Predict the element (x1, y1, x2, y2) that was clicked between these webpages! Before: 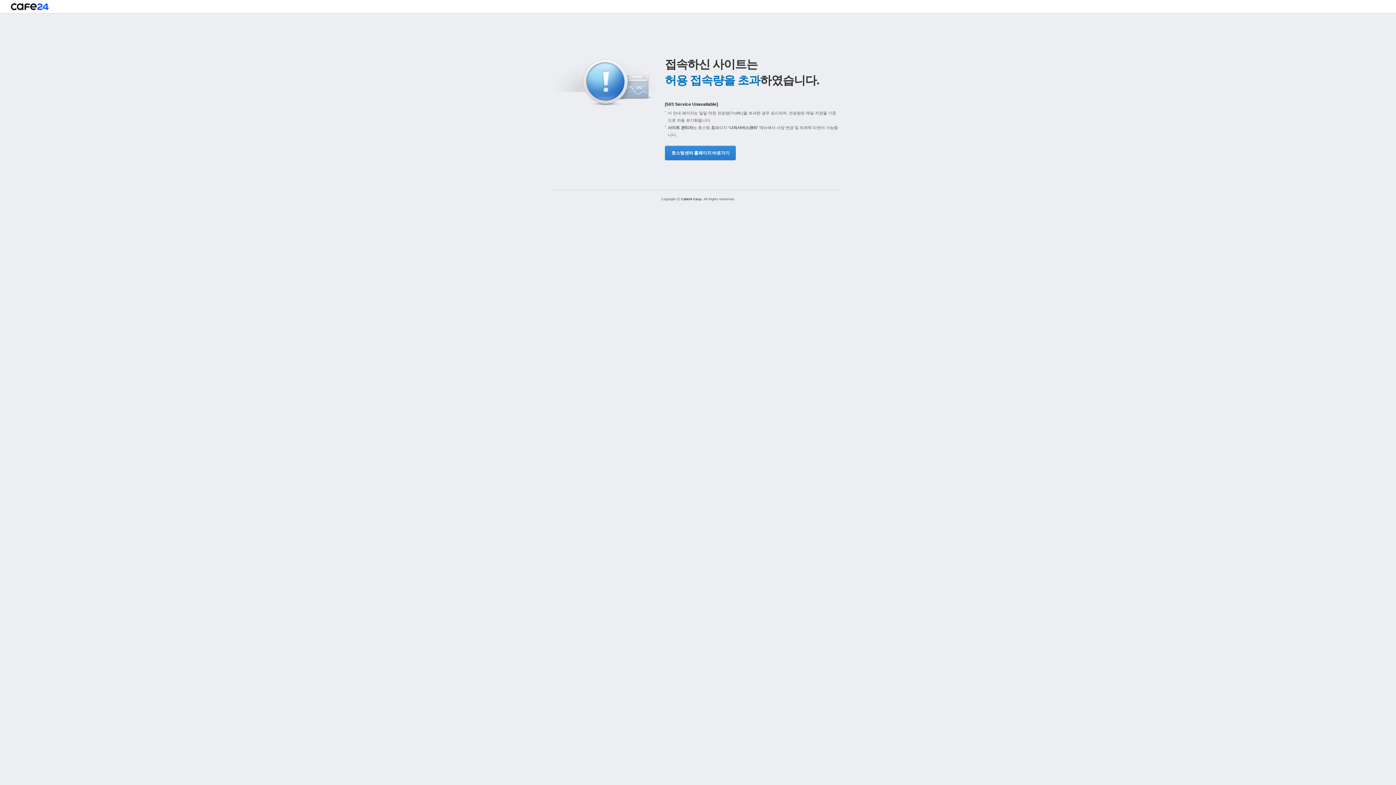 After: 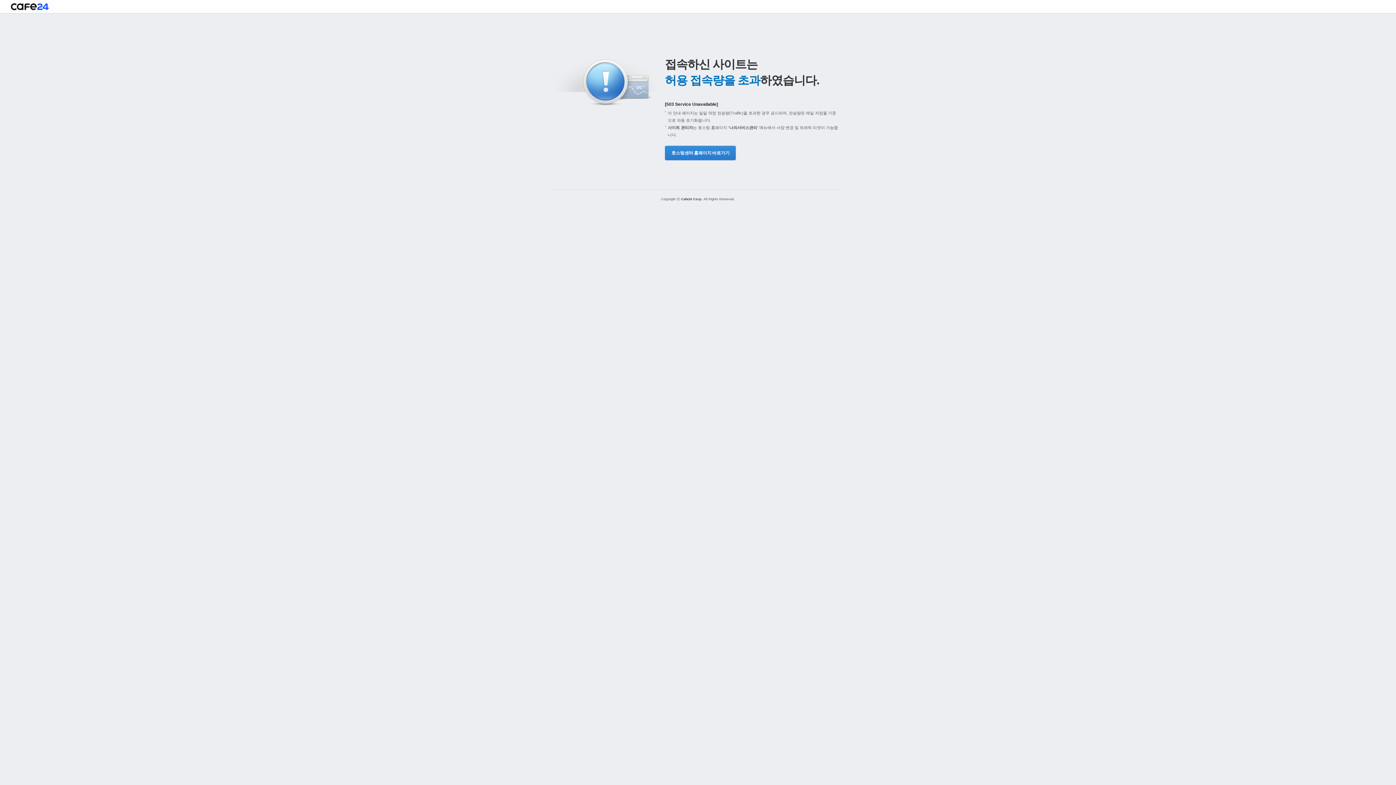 Action: bbox: (665, 145, 734, 160) label: 호스팅센터 홈페이지 바로가기